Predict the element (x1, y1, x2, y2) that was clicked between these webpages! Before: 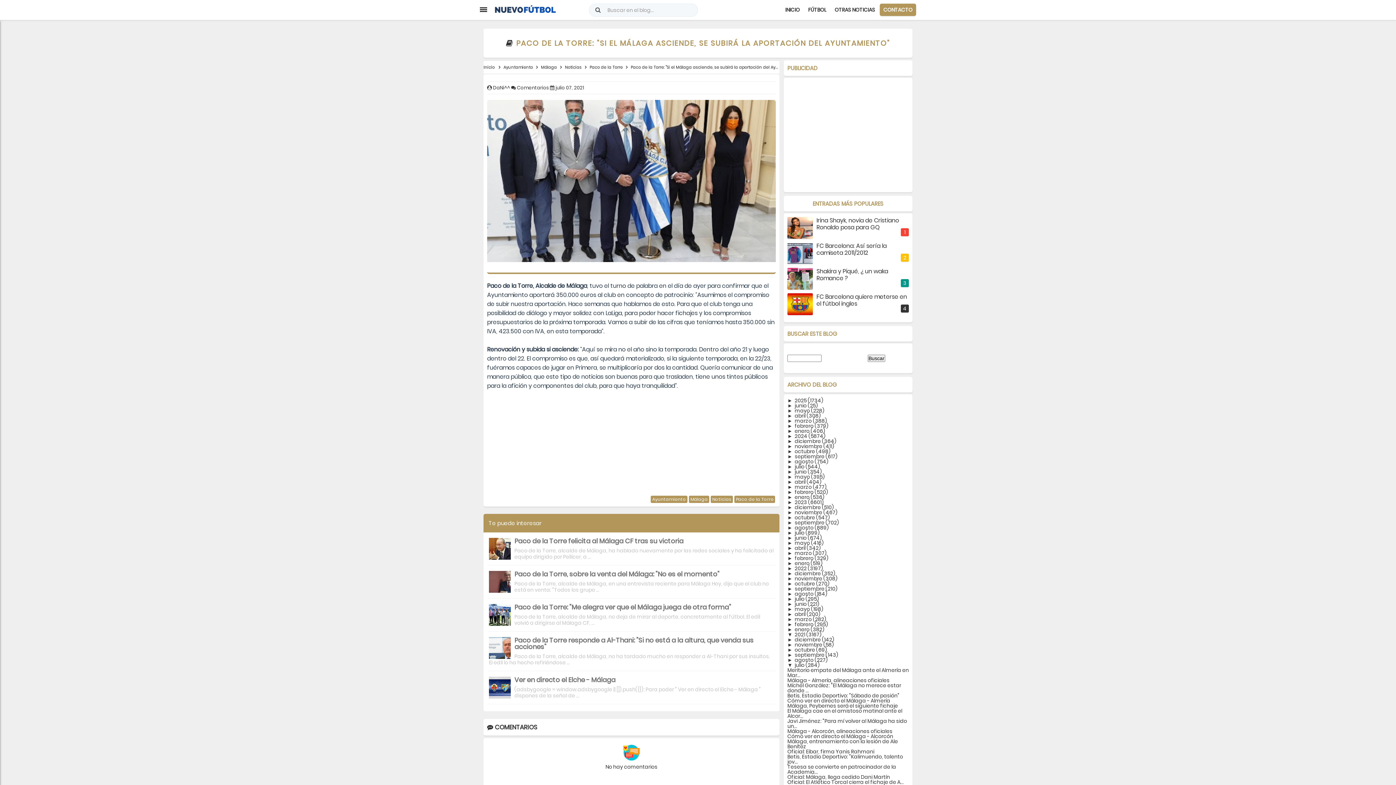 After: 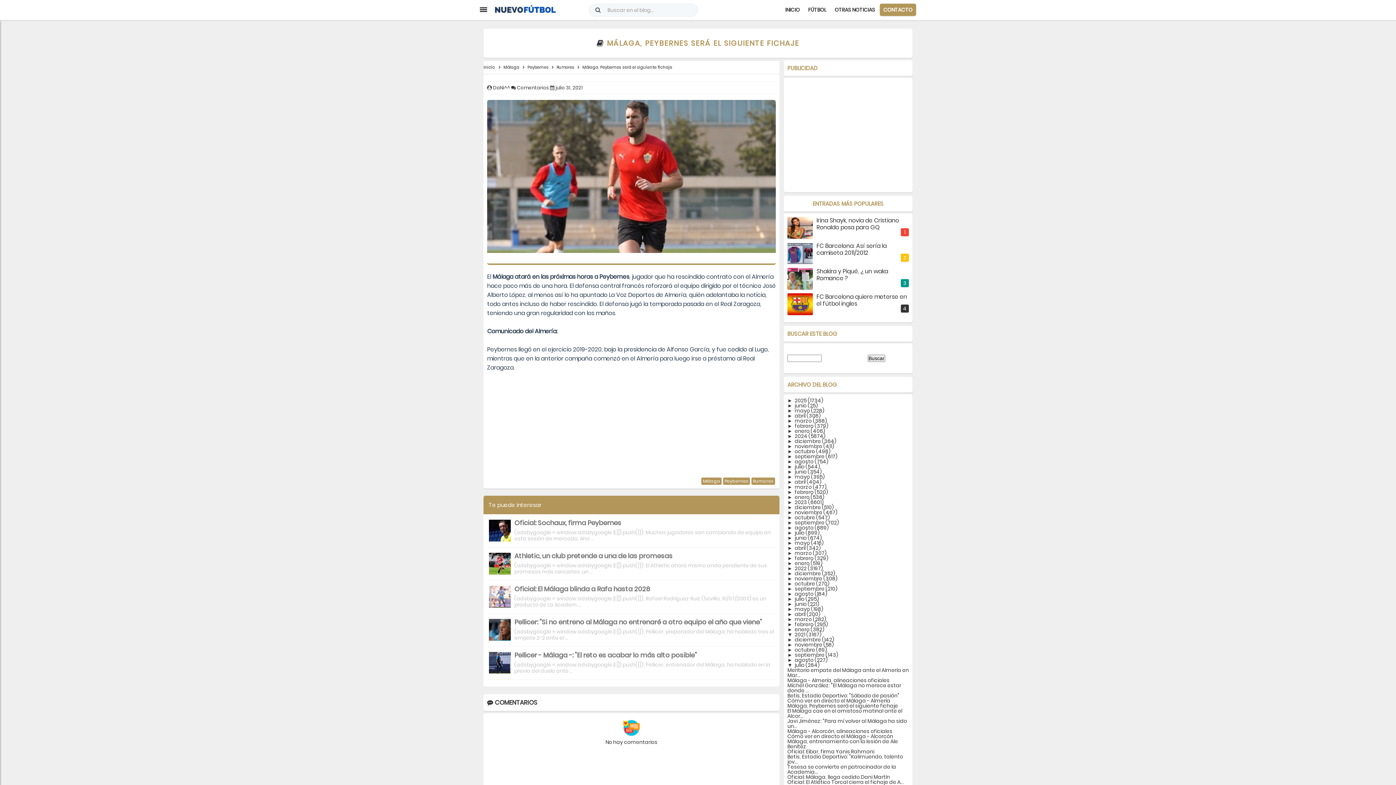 Action: bbox: (787, 702, 898, 709) label: Málaga, Peybernes será el siguiente fichaje